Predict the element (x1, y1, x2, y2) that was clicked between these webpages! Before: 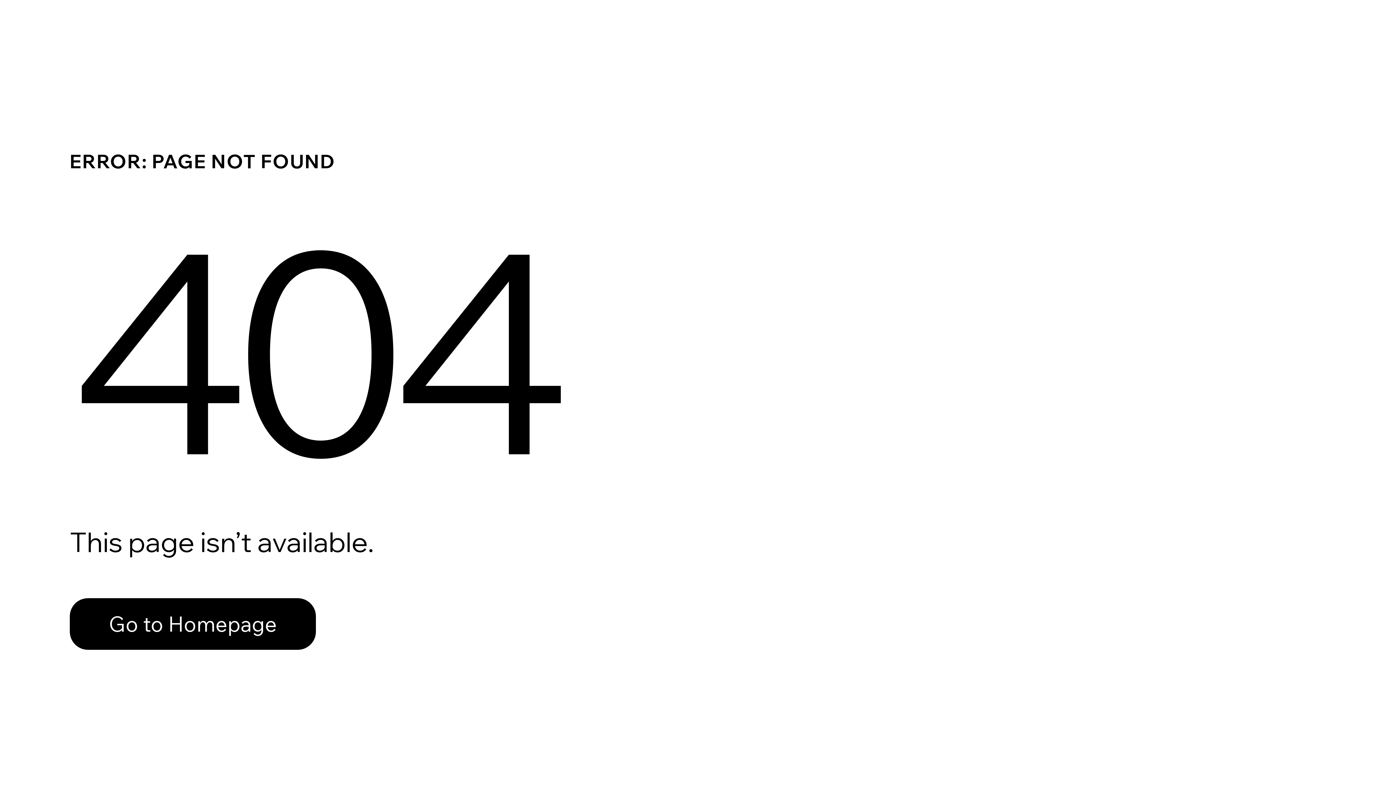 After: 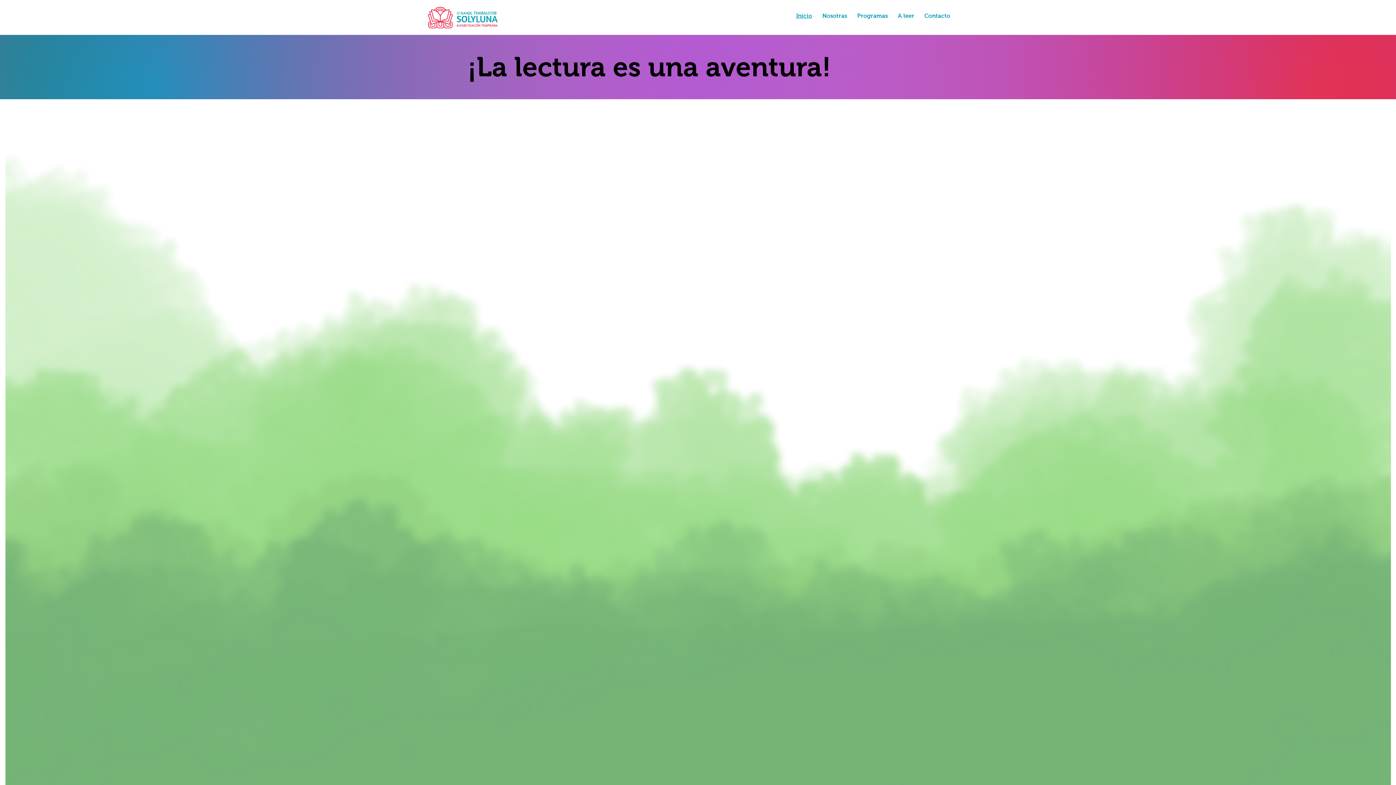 Action: label: Go to Homepage bbox: (69, 582, 768, 659)